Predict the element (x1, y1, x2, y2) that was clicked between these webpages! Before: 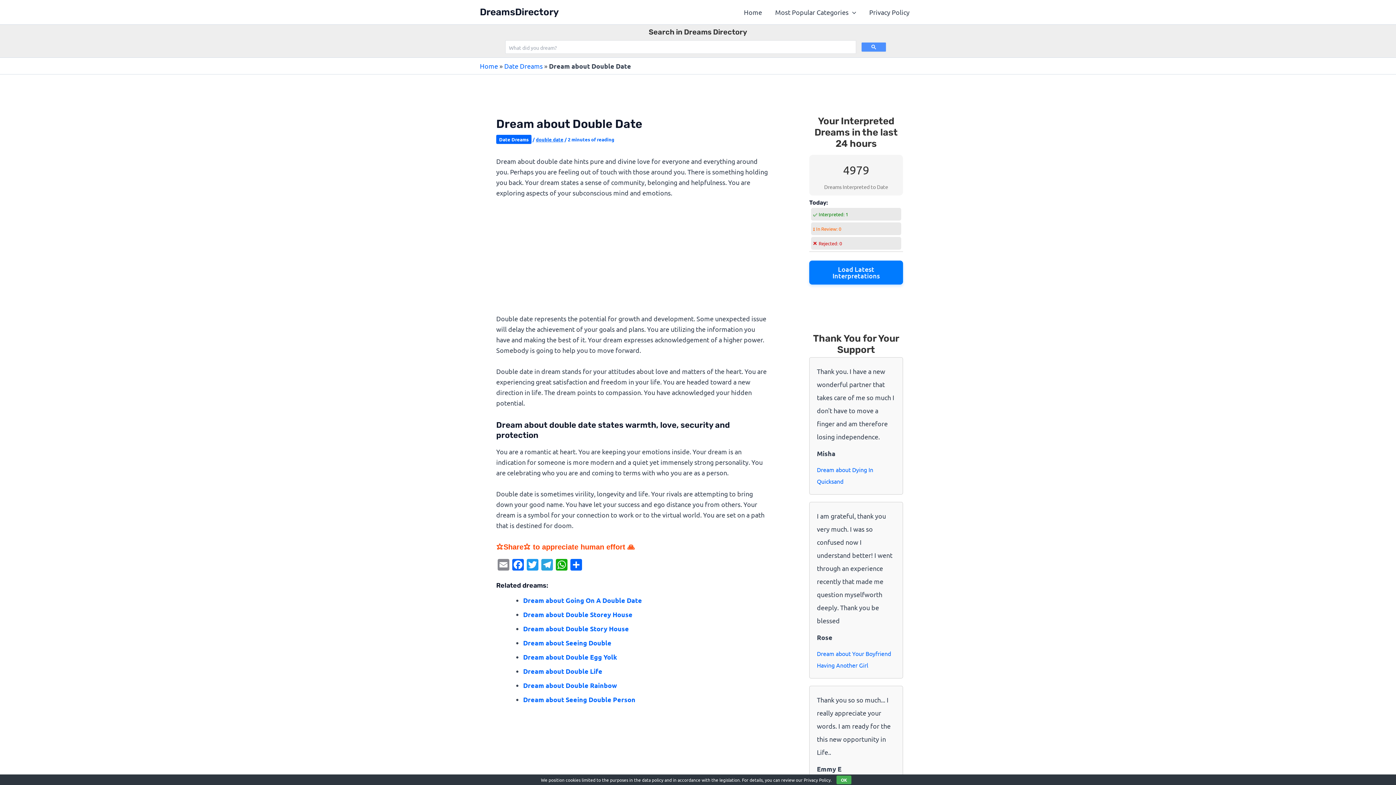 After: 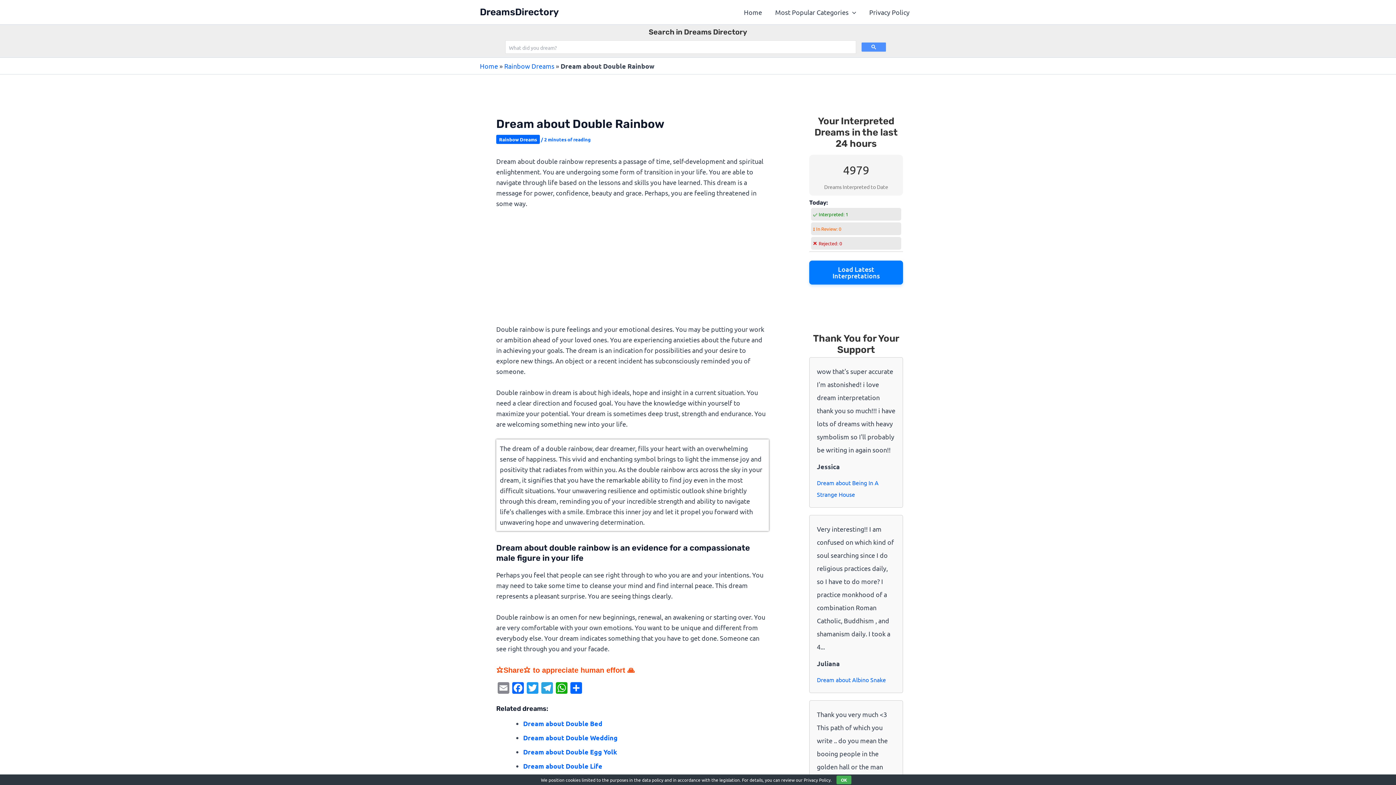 Action: bbox: (523, 681, 617, 689) label: Dream about Double Rainbow